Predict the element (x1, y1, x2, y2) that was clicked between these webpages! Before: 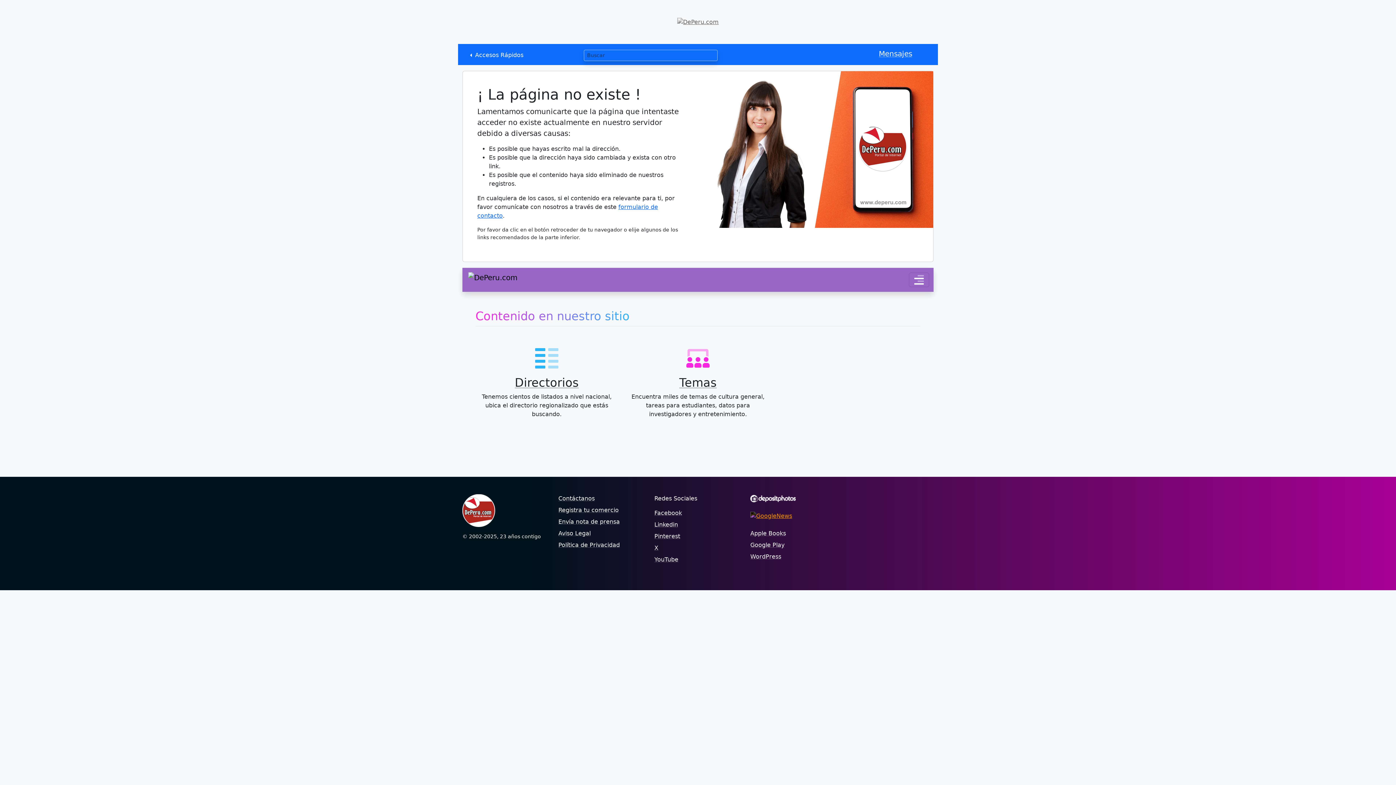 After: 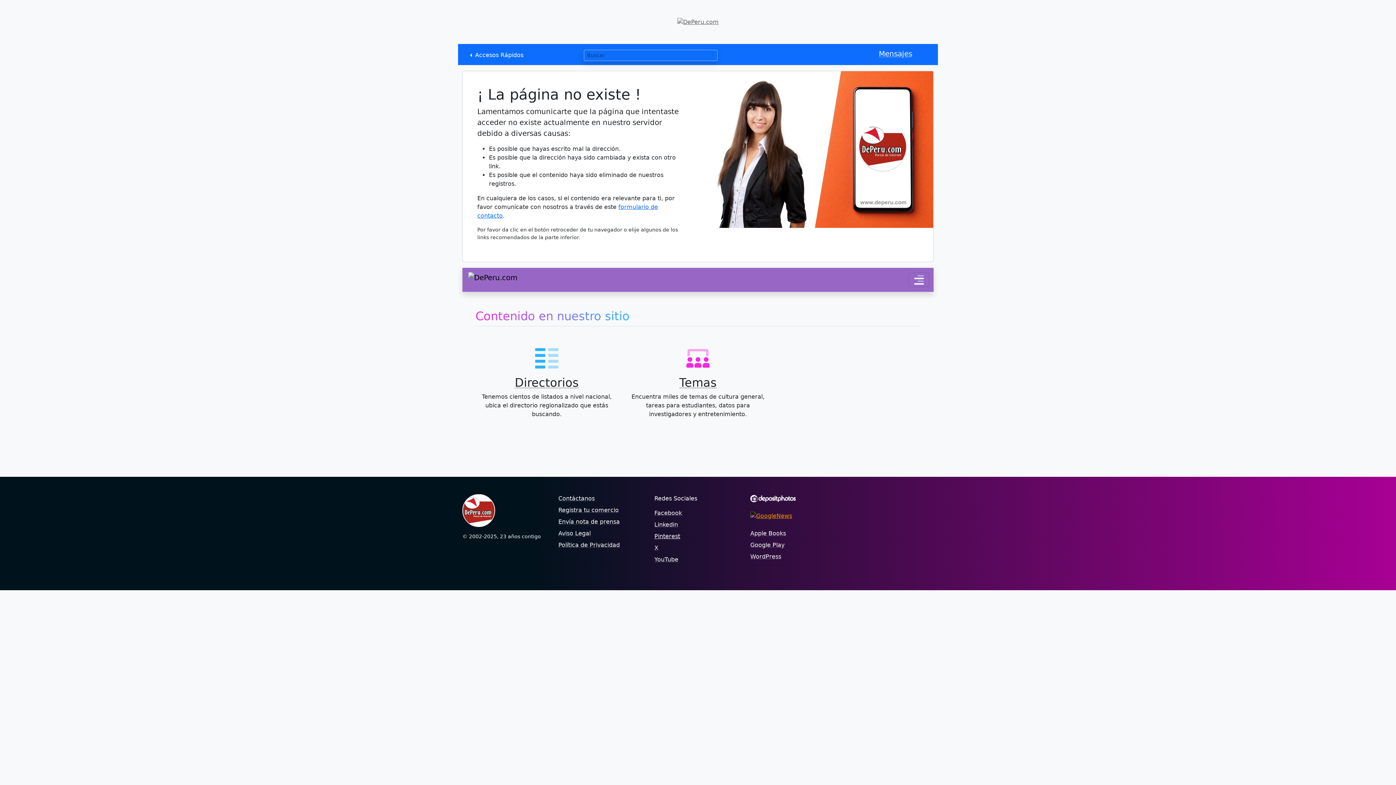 Action: label: Pinterest bbox: (654, 532, 680, 539)